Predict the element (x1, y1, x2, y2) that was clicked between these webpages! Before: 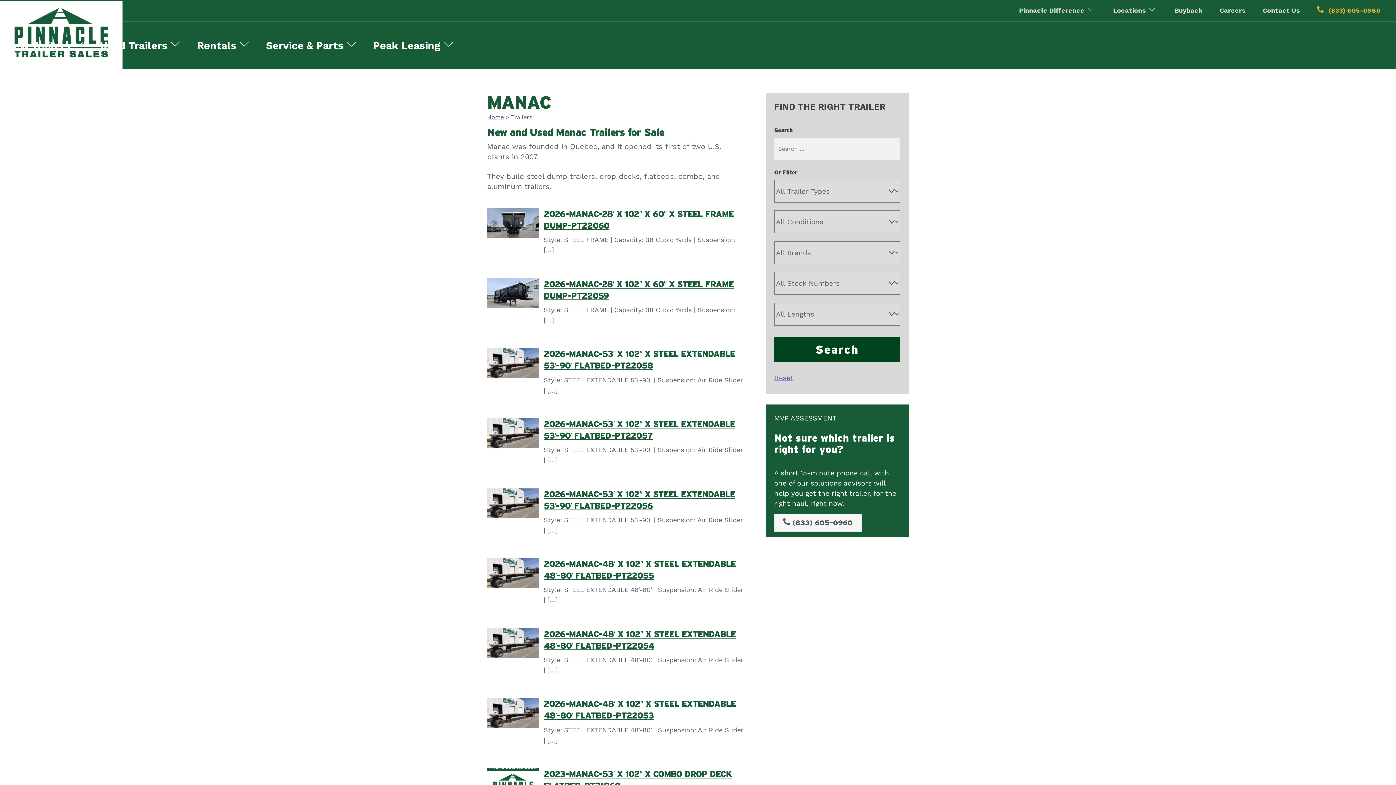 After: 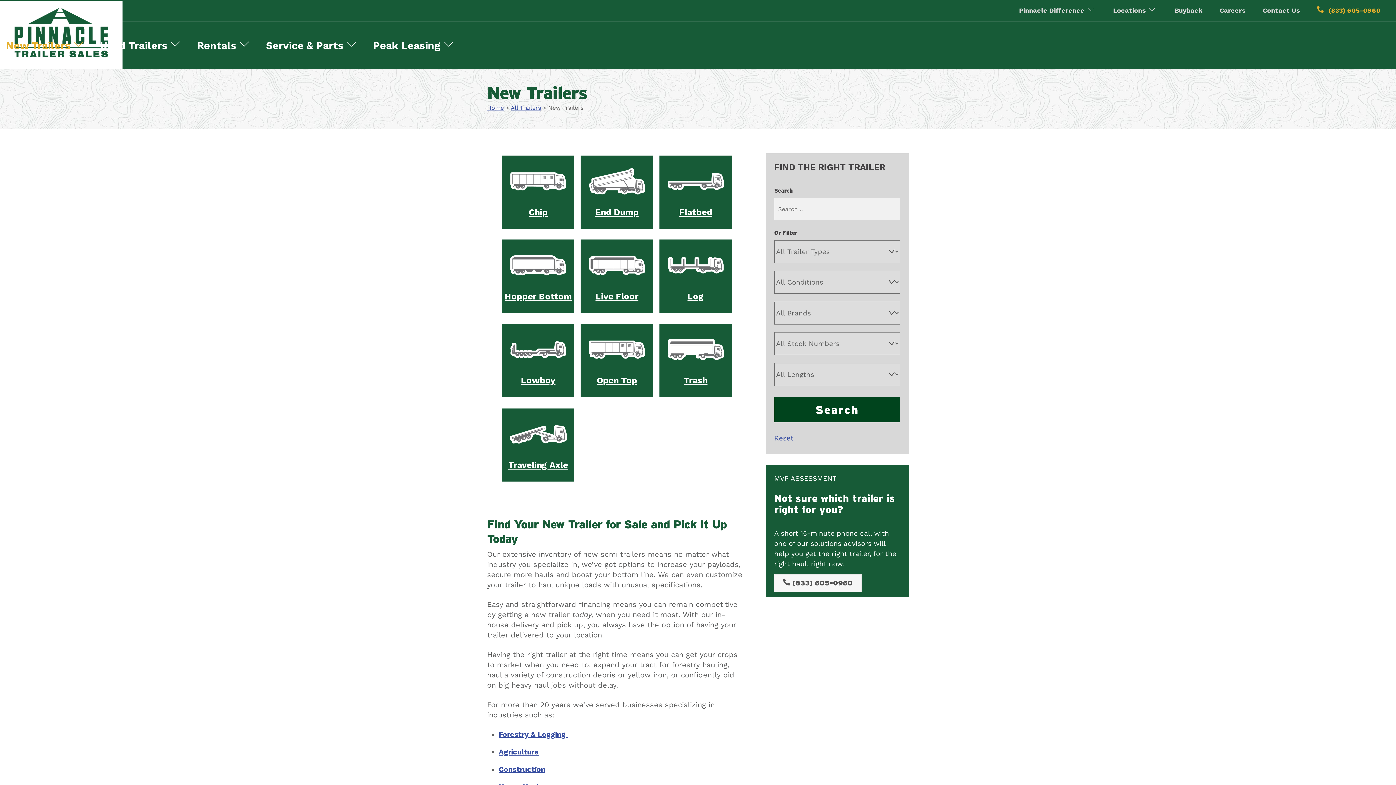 Action: bbox: (0, 34, 91, 68) label: New Trailers